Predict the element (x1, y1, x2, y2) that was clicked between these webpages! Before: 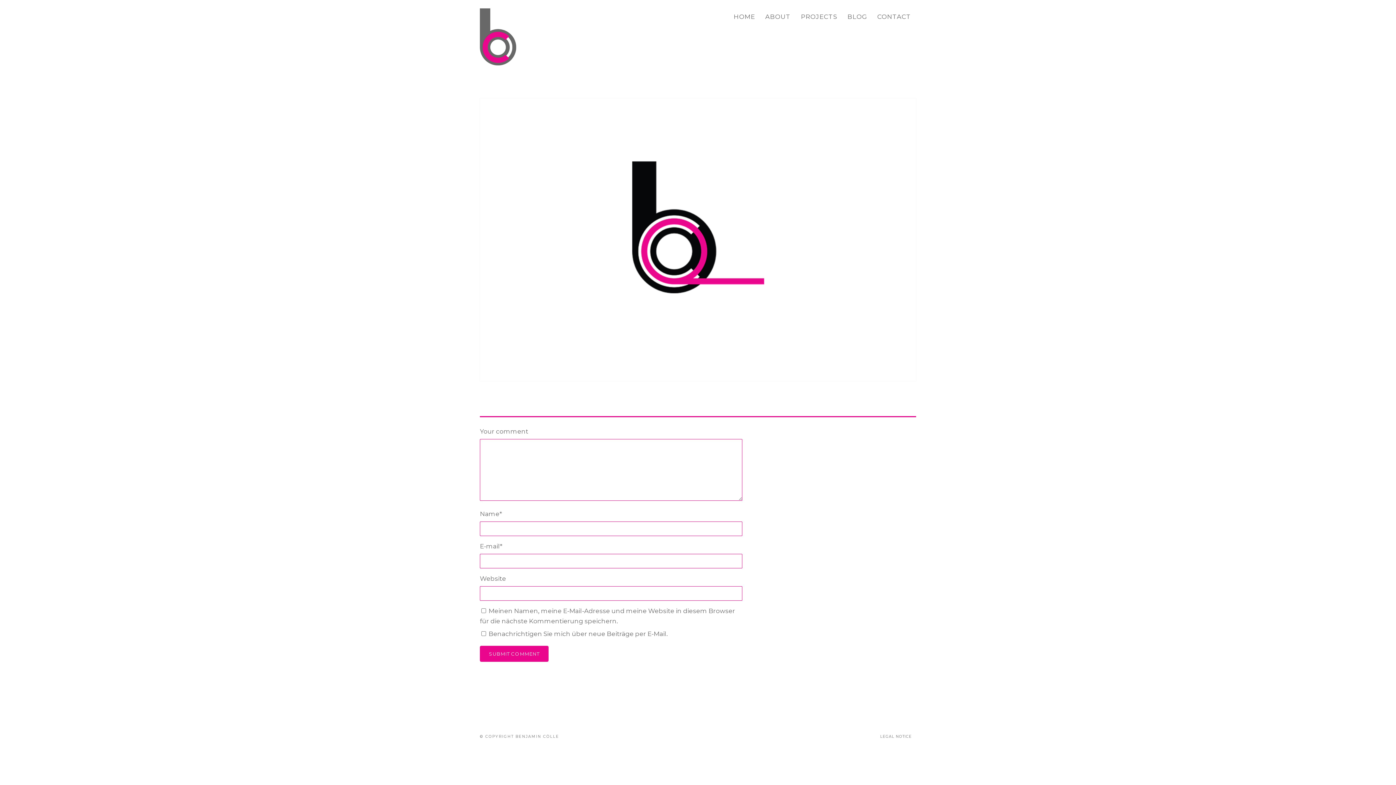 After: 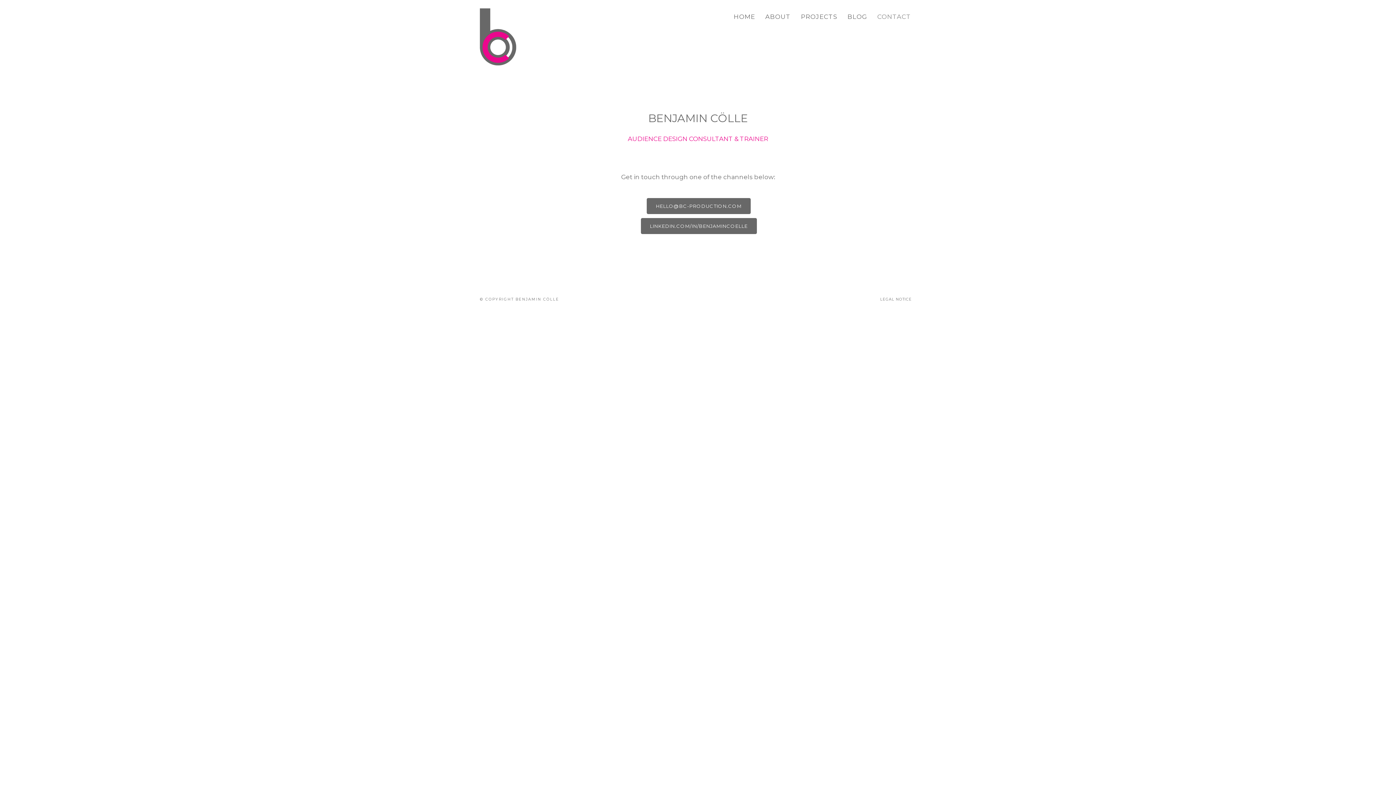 Action: bbox: (872, 10, 916, 22) label: CONTACT